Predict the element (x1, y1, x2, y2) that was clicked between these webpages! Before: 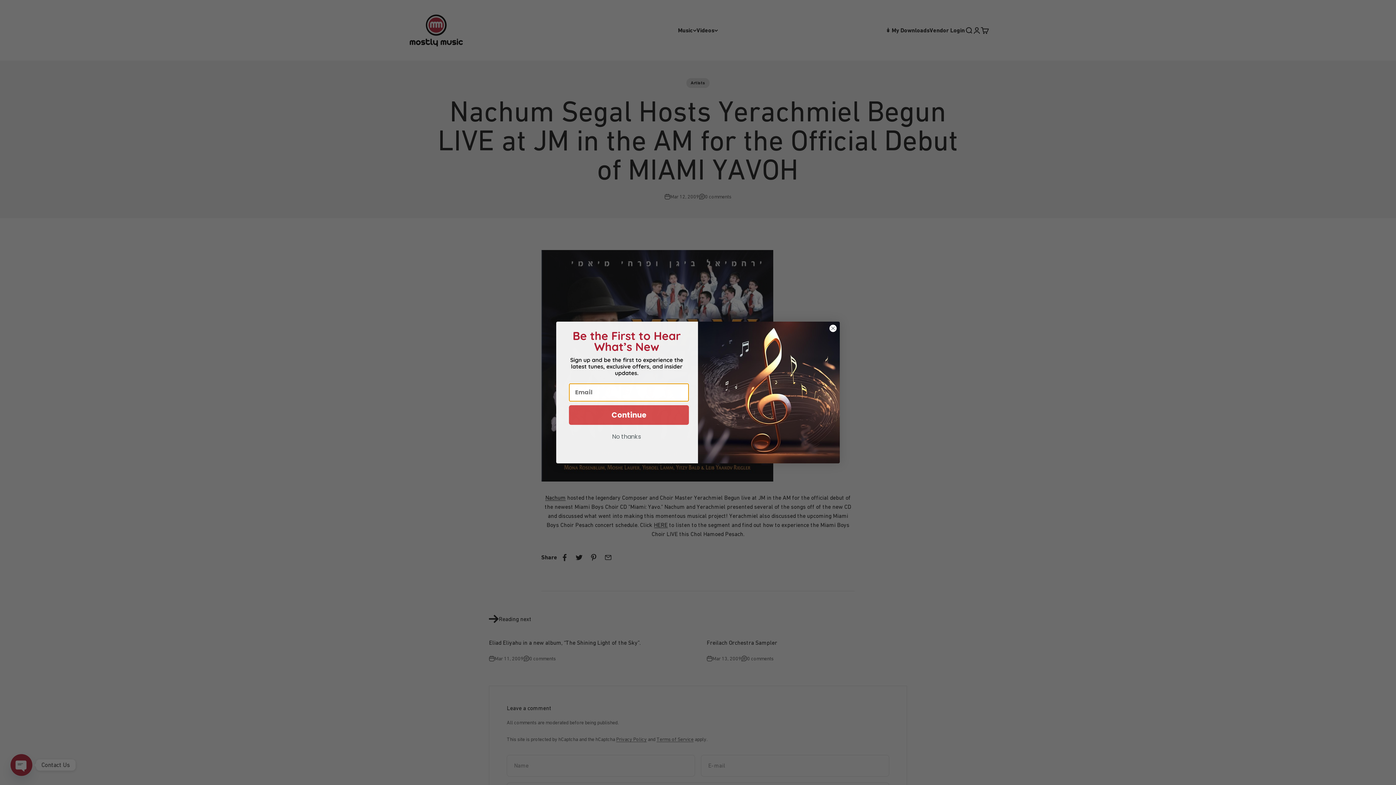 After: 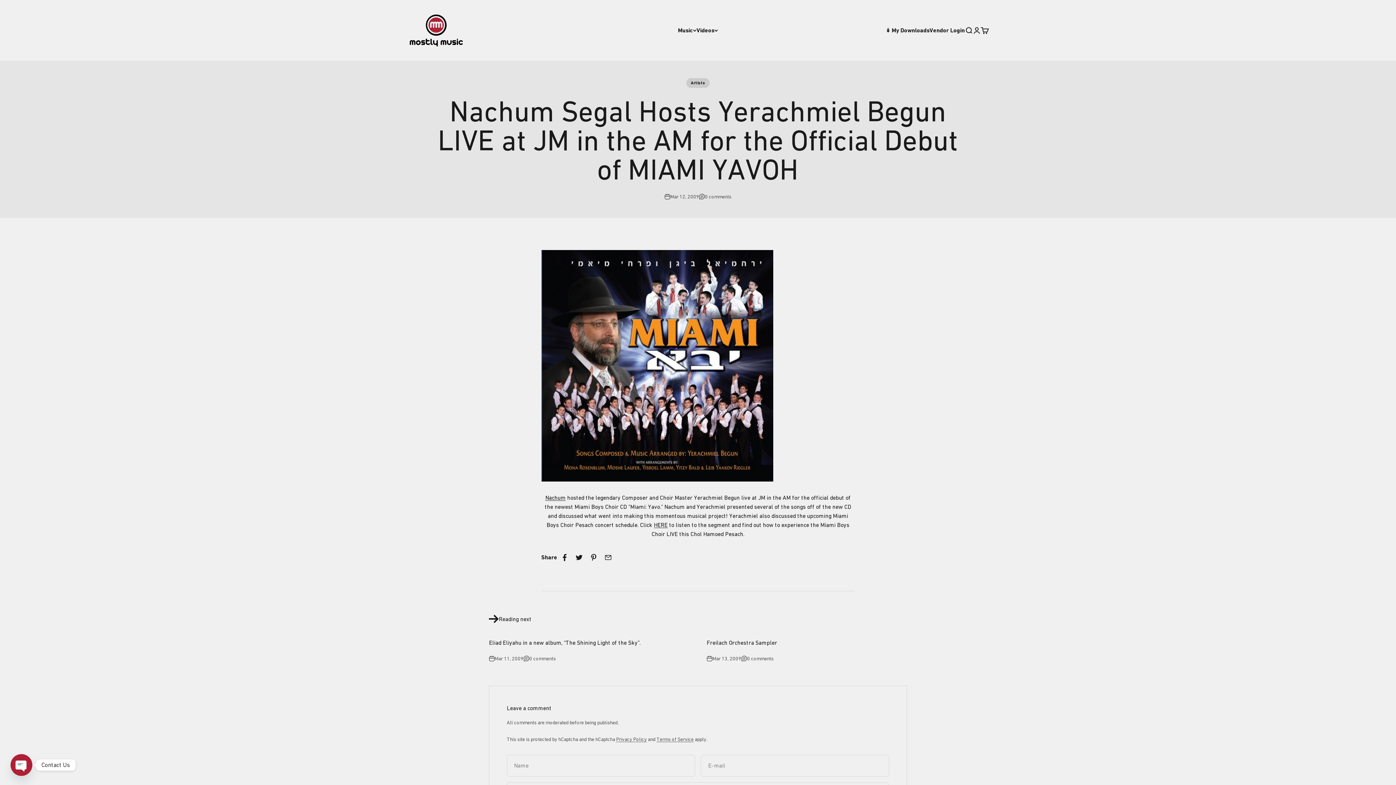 Action: label: No thanks bbox: (582, 430, 670, 444)